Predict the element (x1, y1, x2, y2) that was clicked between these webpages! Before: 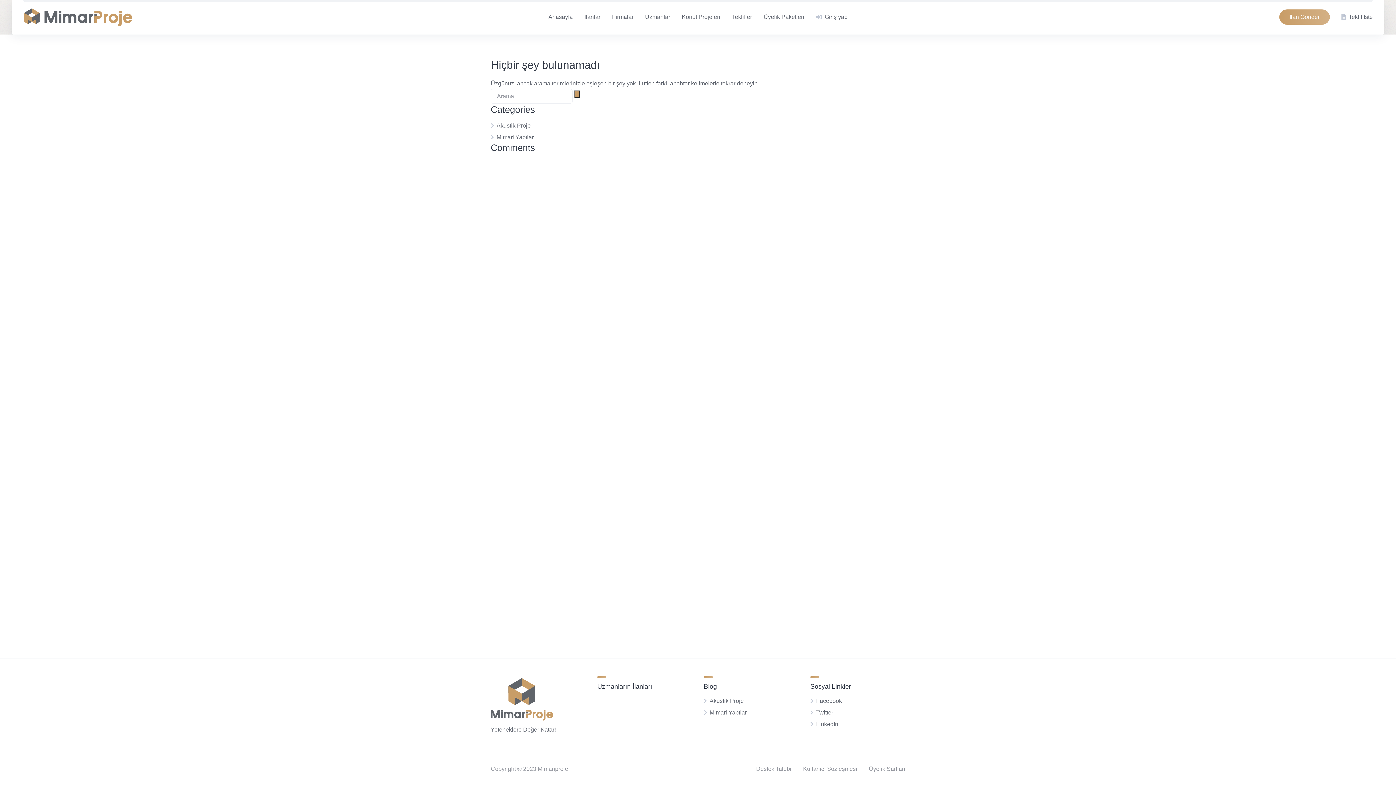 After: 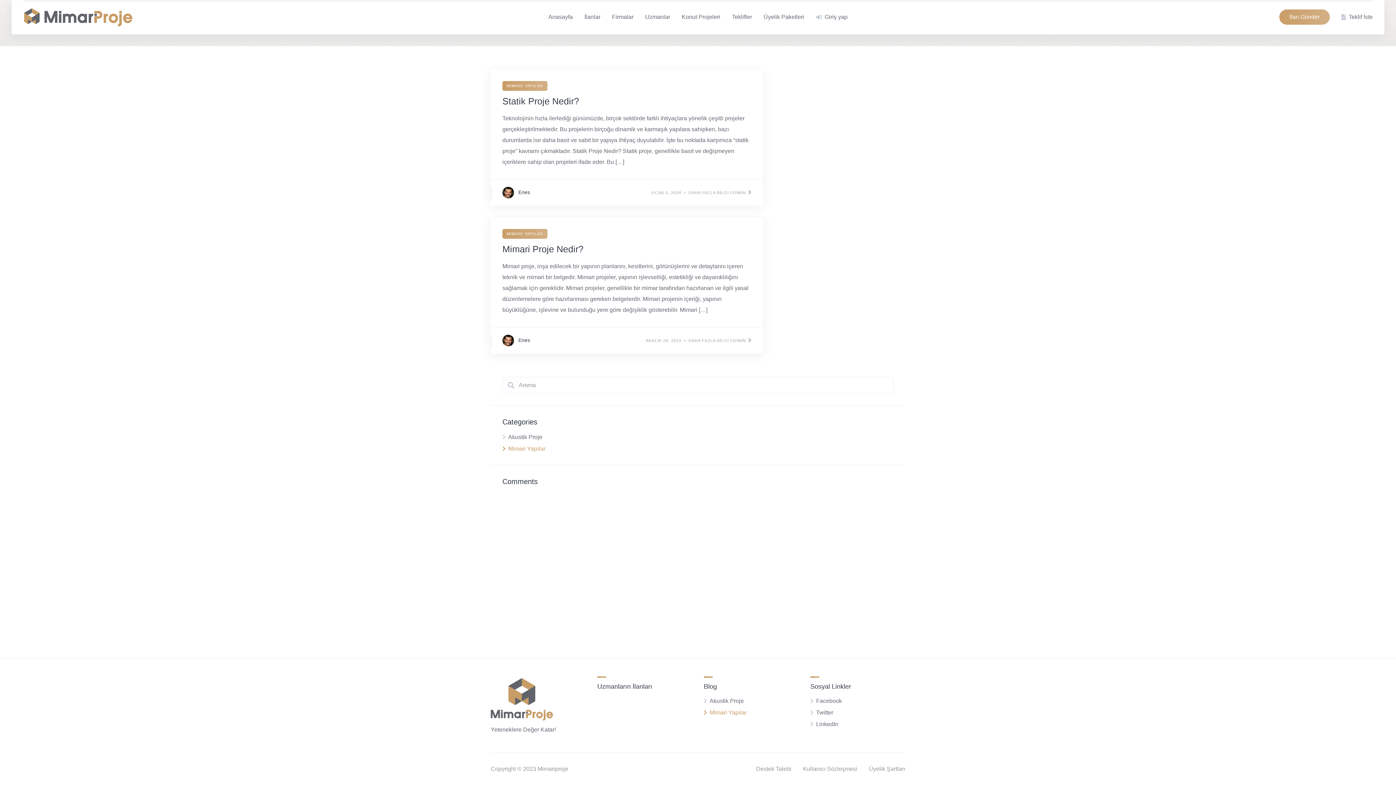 Action: label: Mimari Yapılar bbox: (496, 134, 533, 140)